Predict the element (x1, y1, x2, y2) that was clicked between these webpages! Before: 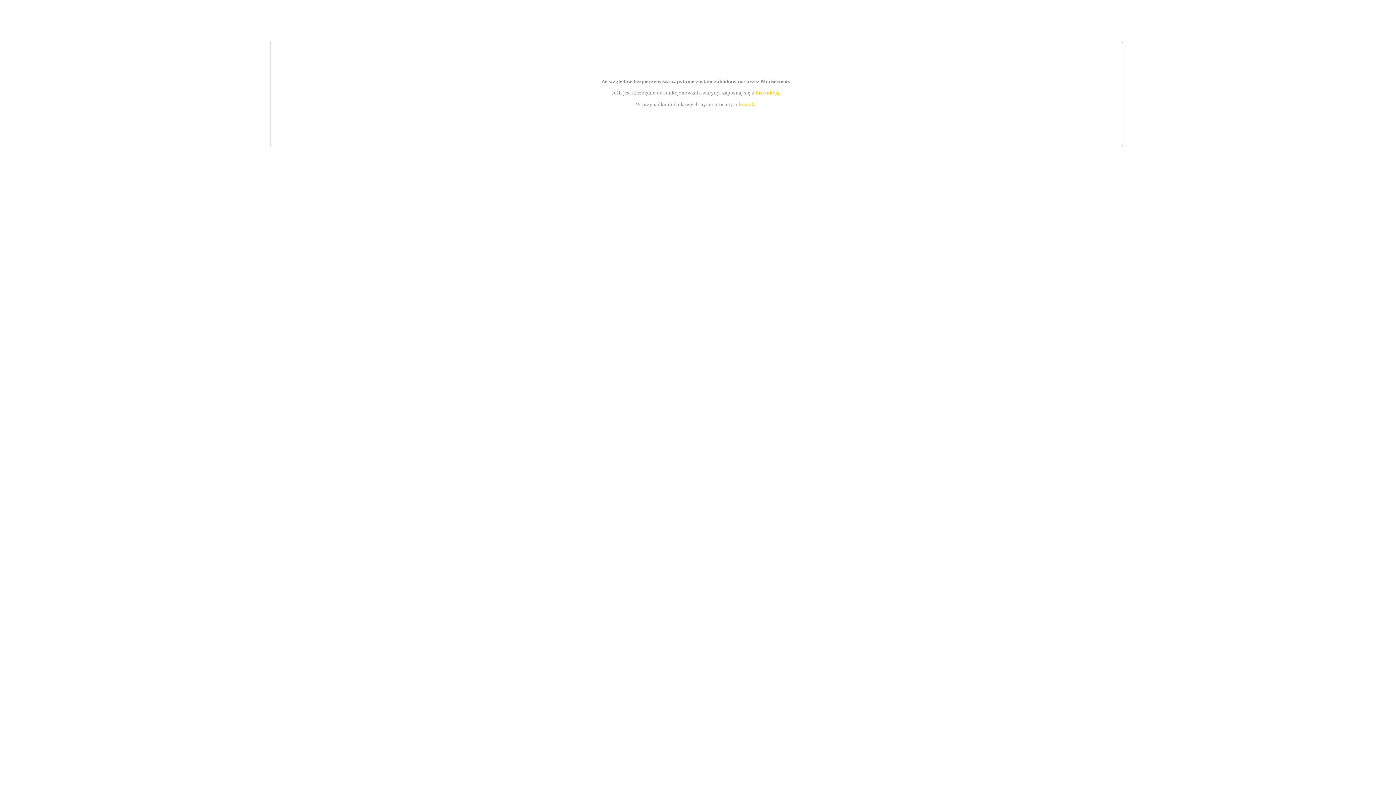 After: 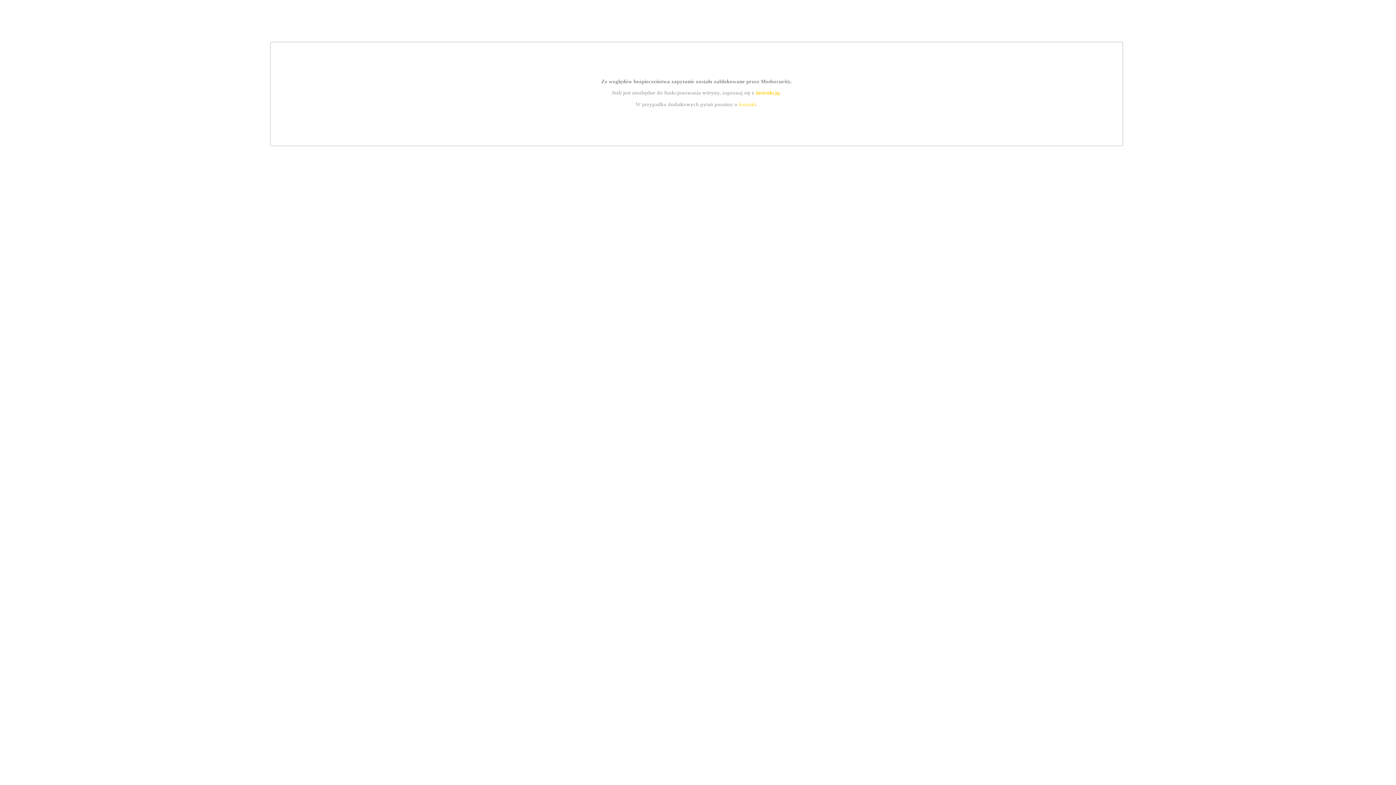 Action: bbox: (739, 101, 756, 107) label: kontakt